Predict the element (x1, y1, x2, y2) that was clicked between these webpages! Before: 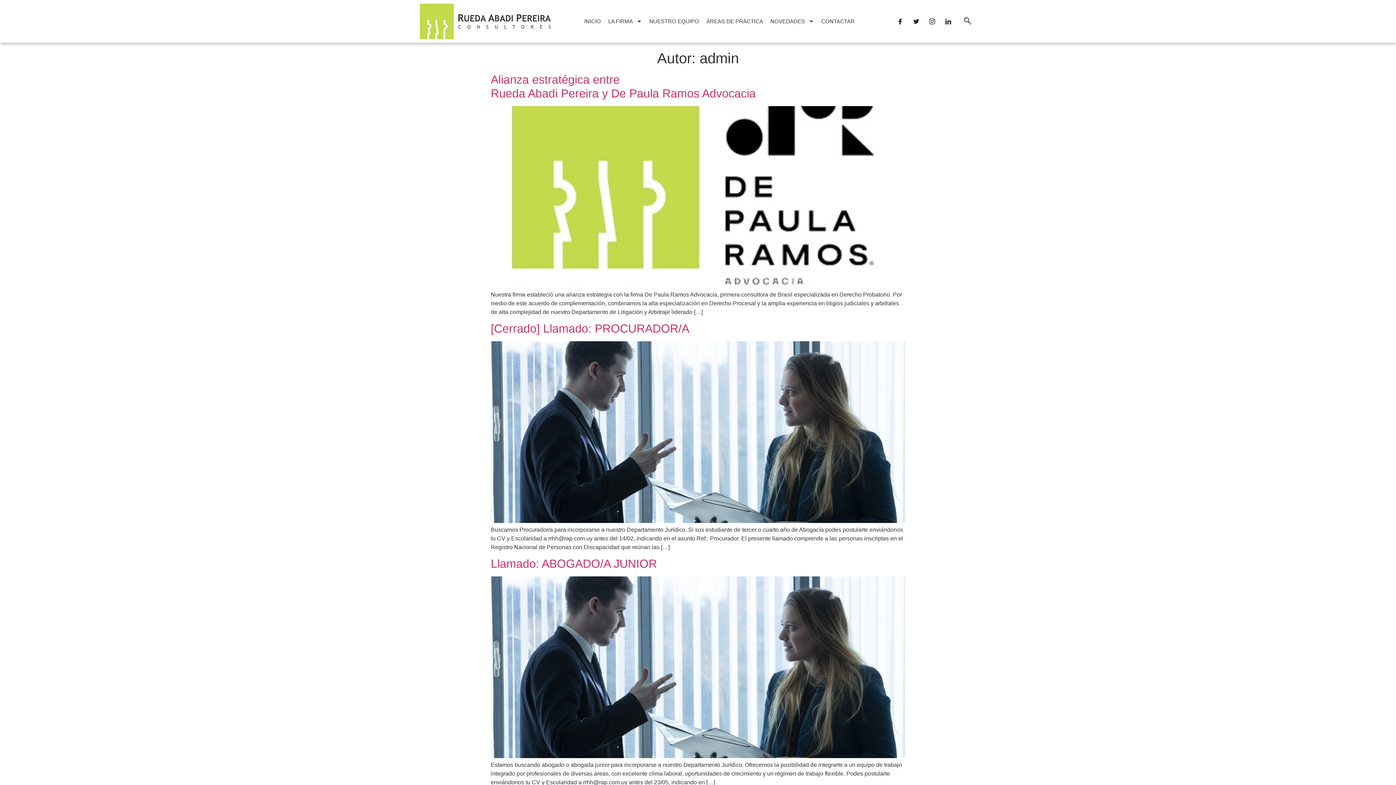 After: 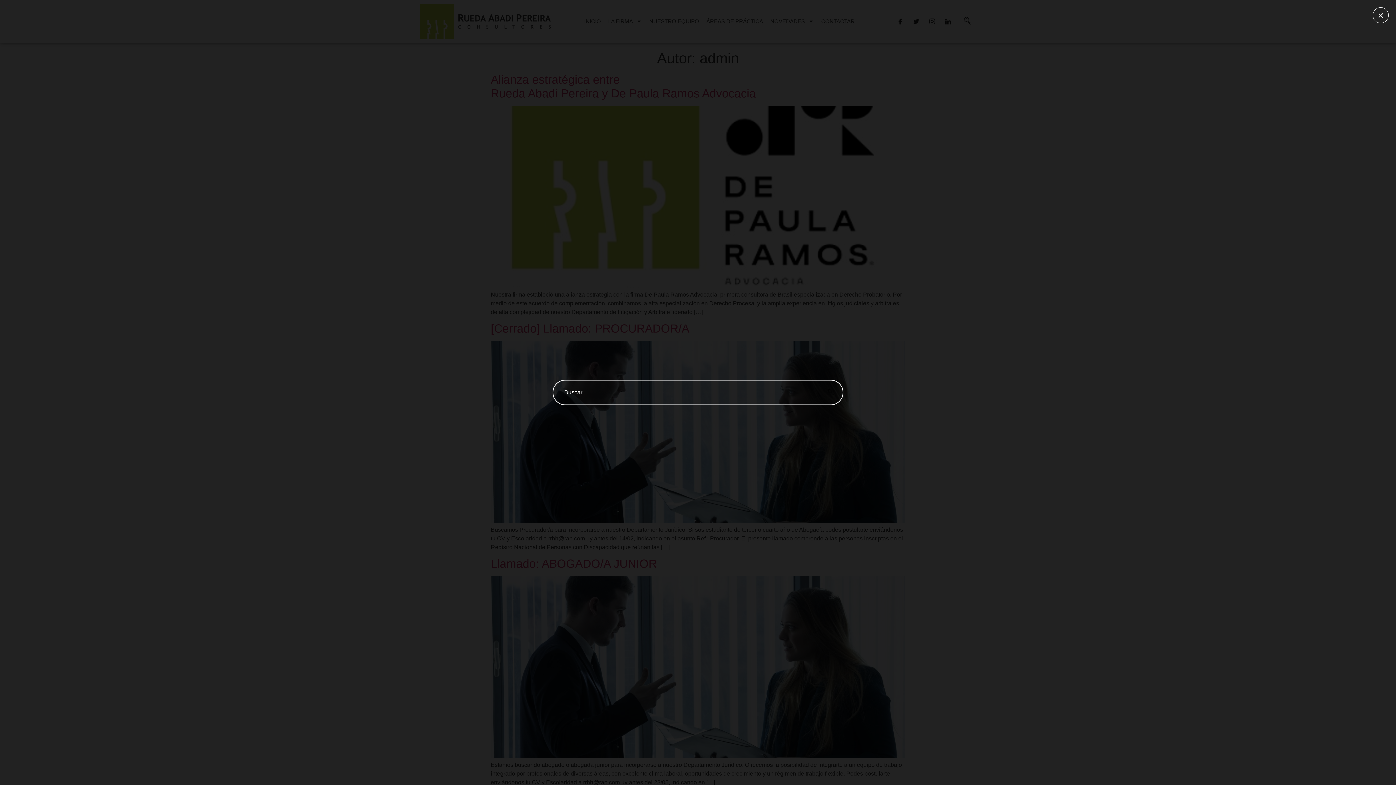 Action: bbox: (964, 15, 971, 26)